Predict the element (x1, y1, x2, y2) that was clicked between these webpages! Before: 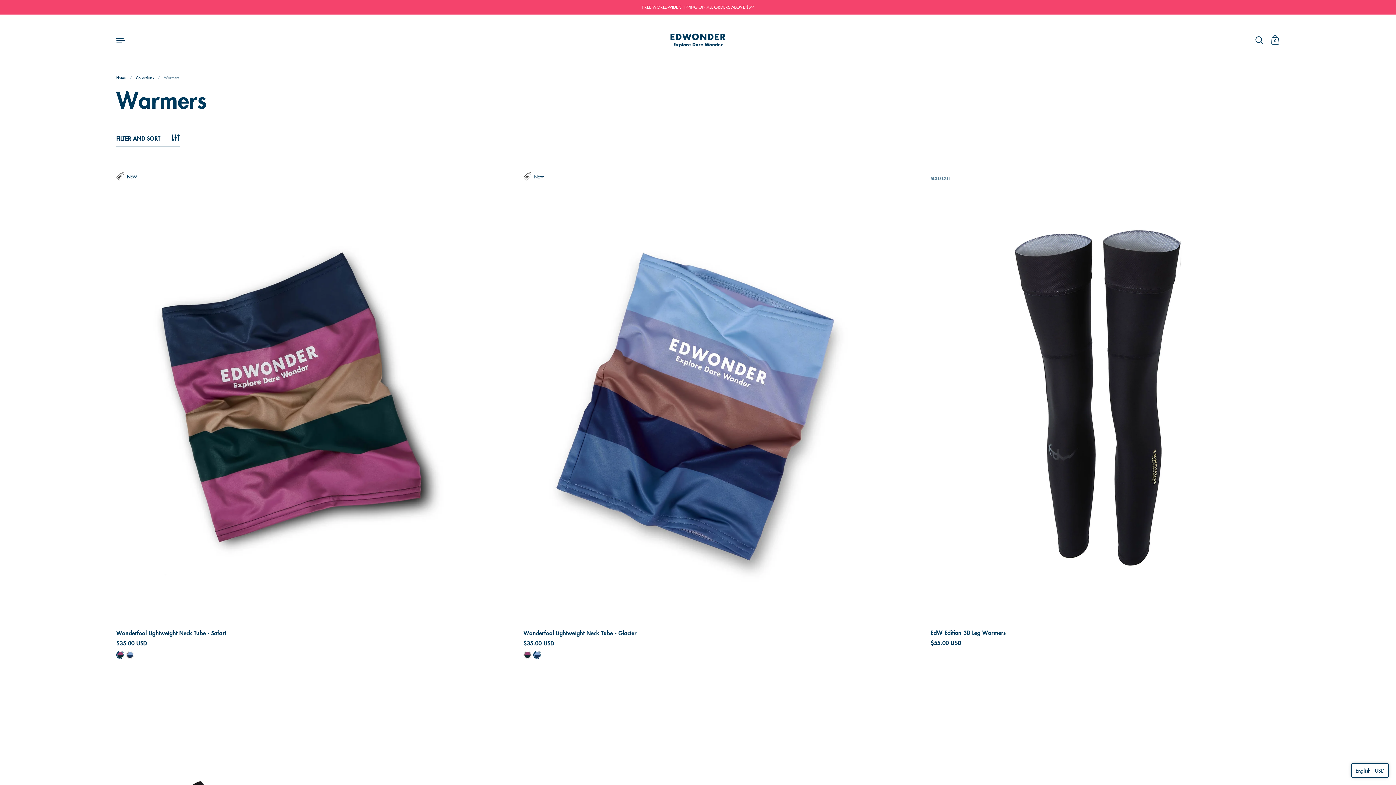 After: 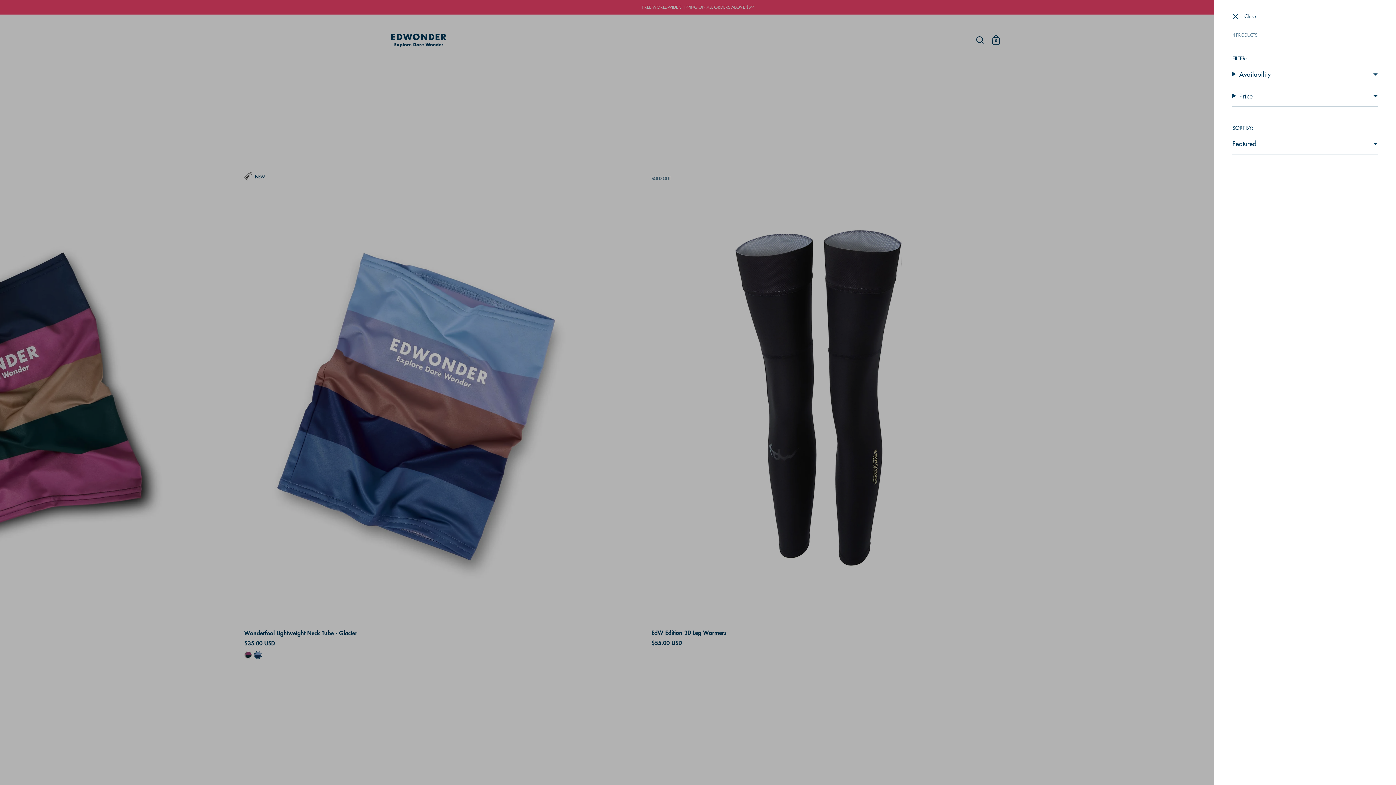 Action: label: FILTER AND SORT bbox: (116, 134, 180, 146)